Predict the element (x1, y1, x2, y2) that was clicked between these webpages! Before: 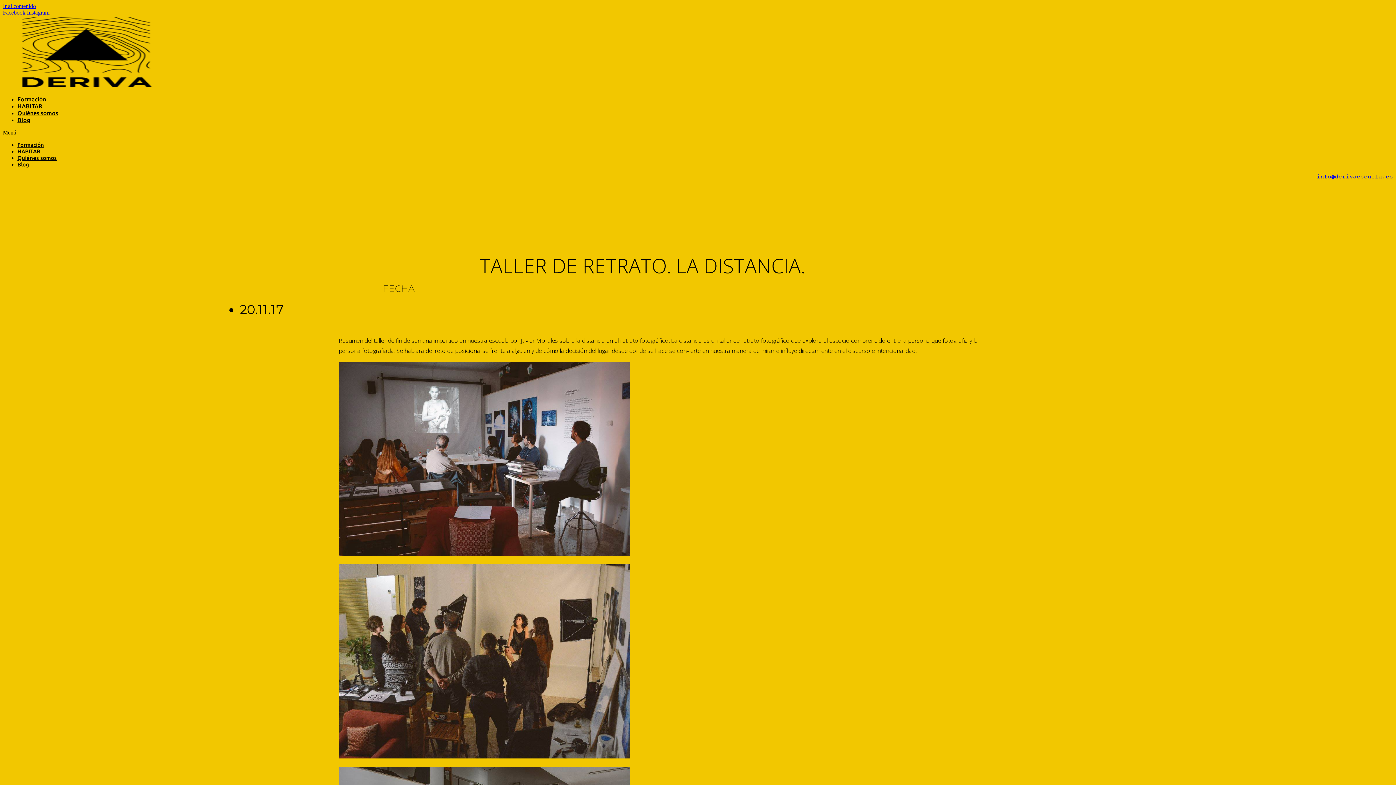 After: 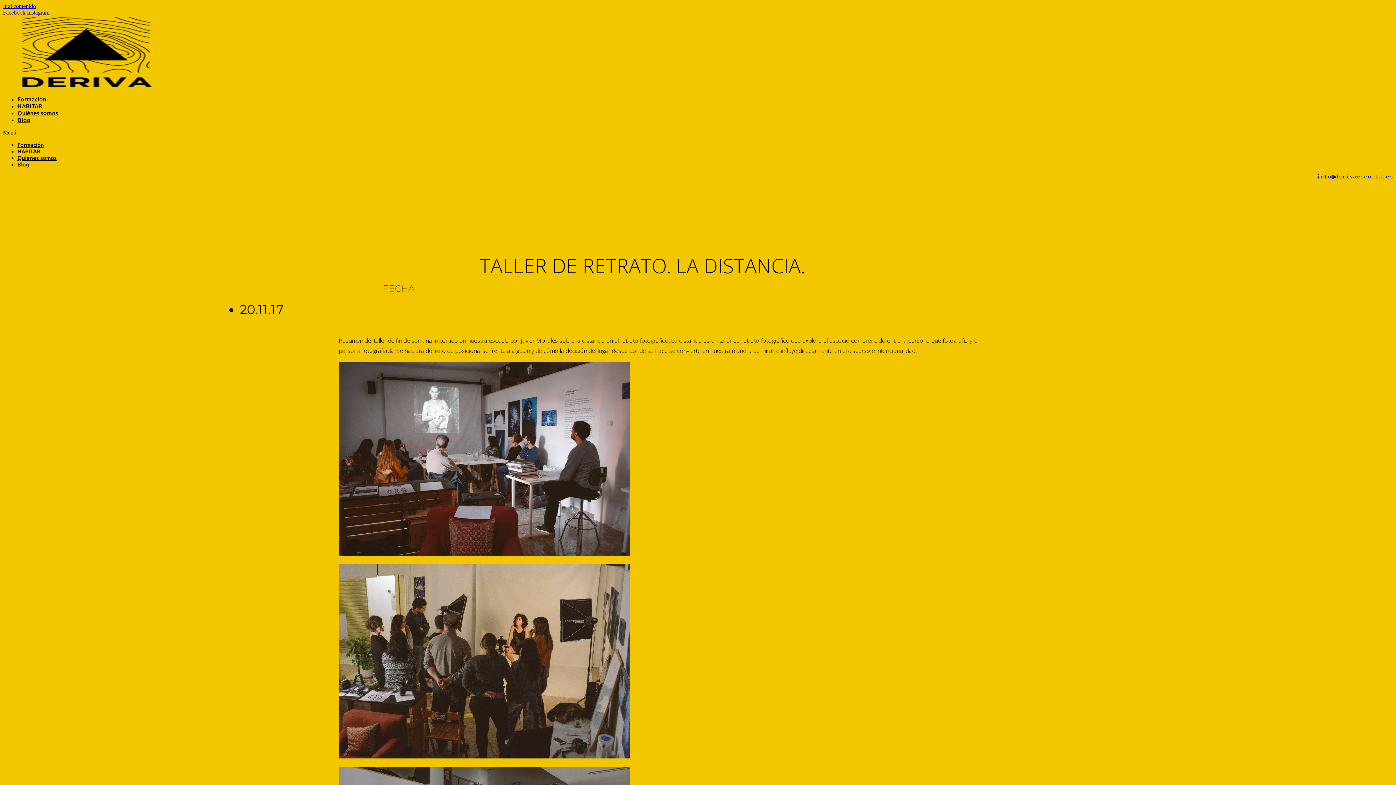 Action: bbox: (1317, 173, 1393, 180) label: info@derivaescuela.es